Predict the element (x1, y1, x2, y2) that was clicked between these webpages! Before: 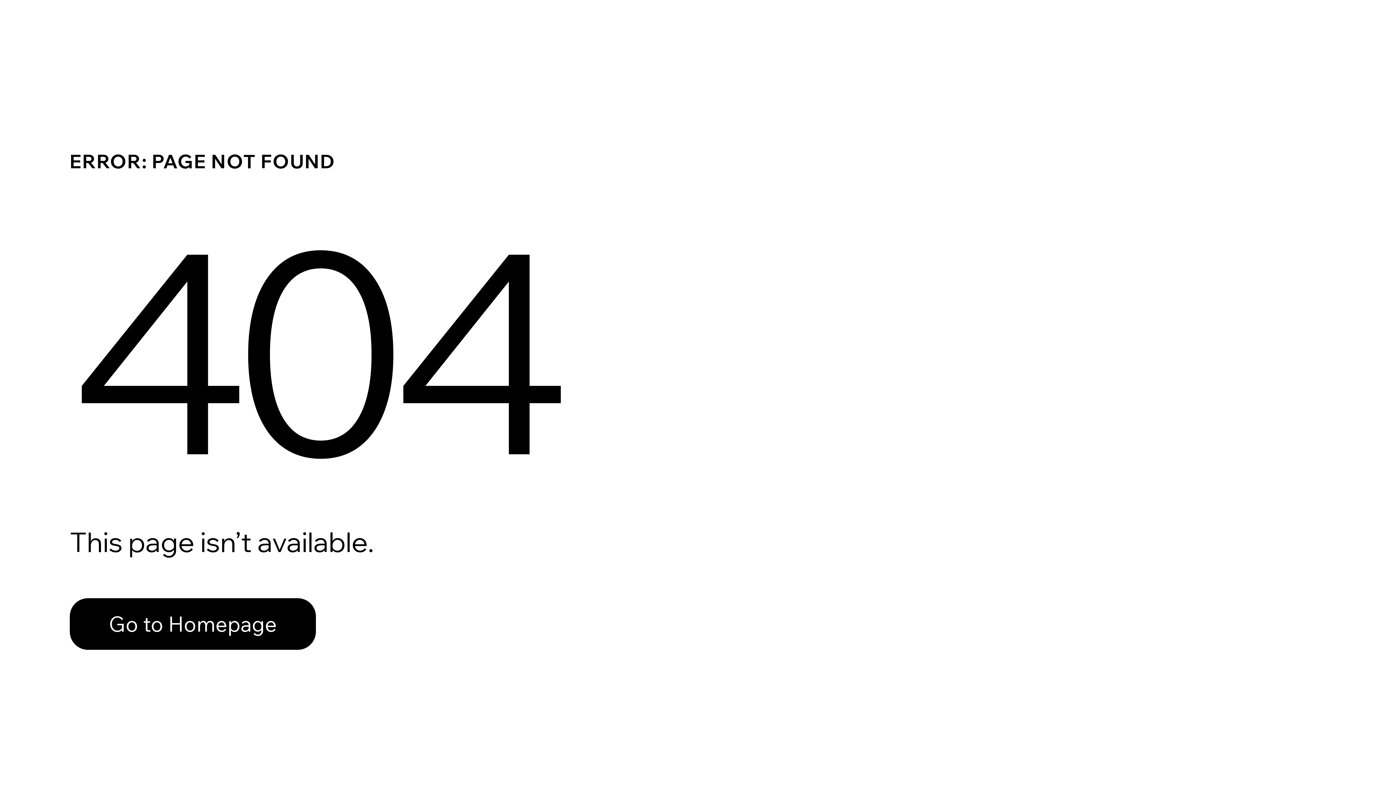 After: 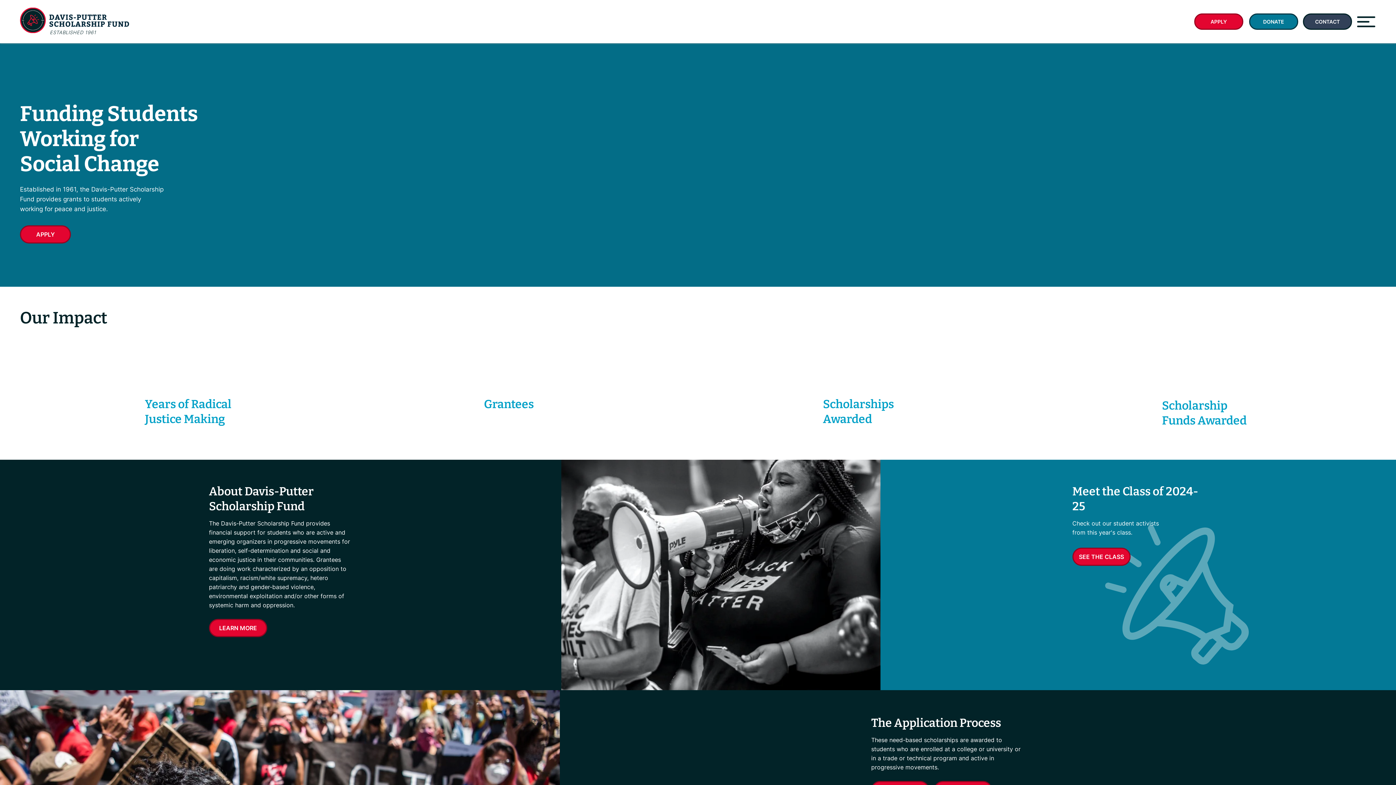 Action: bbox: (69, 582, 768, 659) label: Go to Homepage